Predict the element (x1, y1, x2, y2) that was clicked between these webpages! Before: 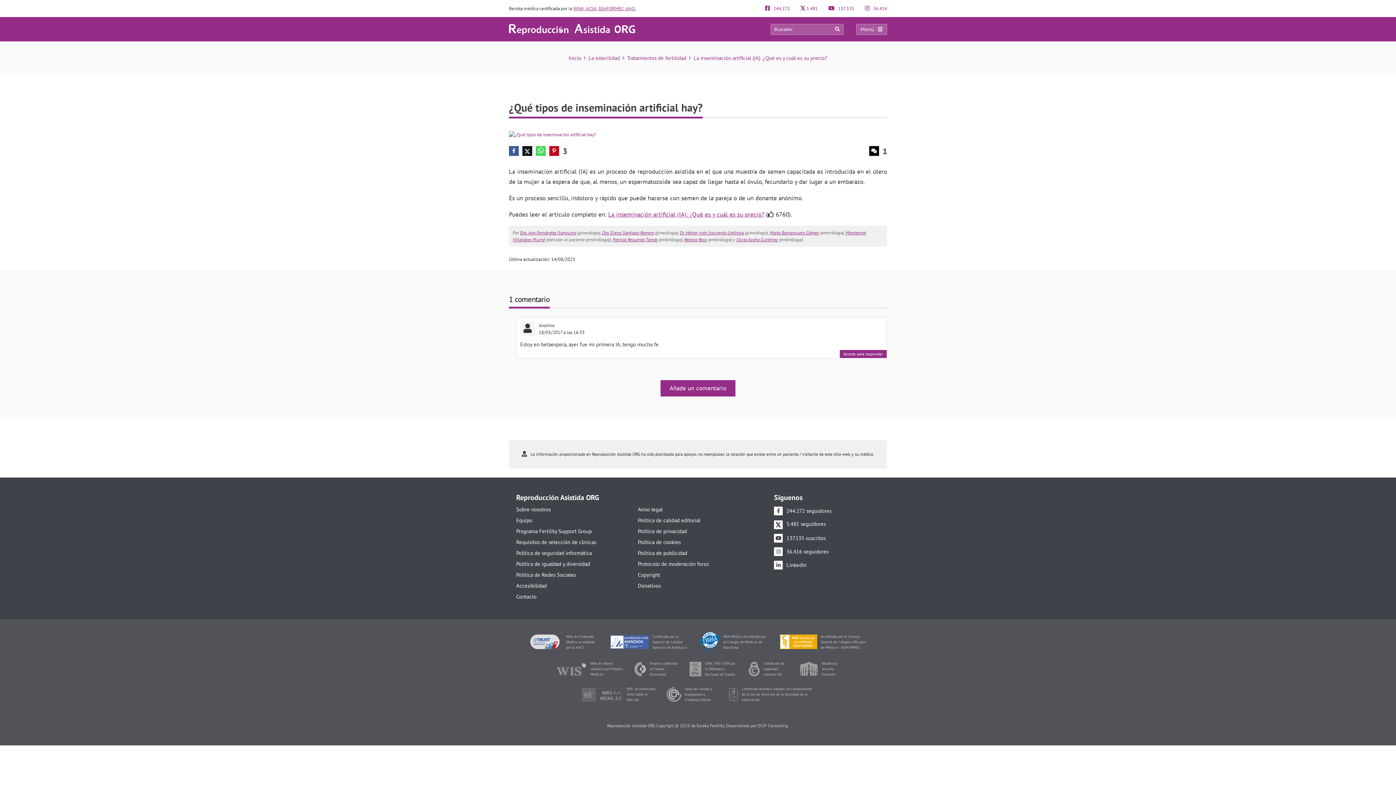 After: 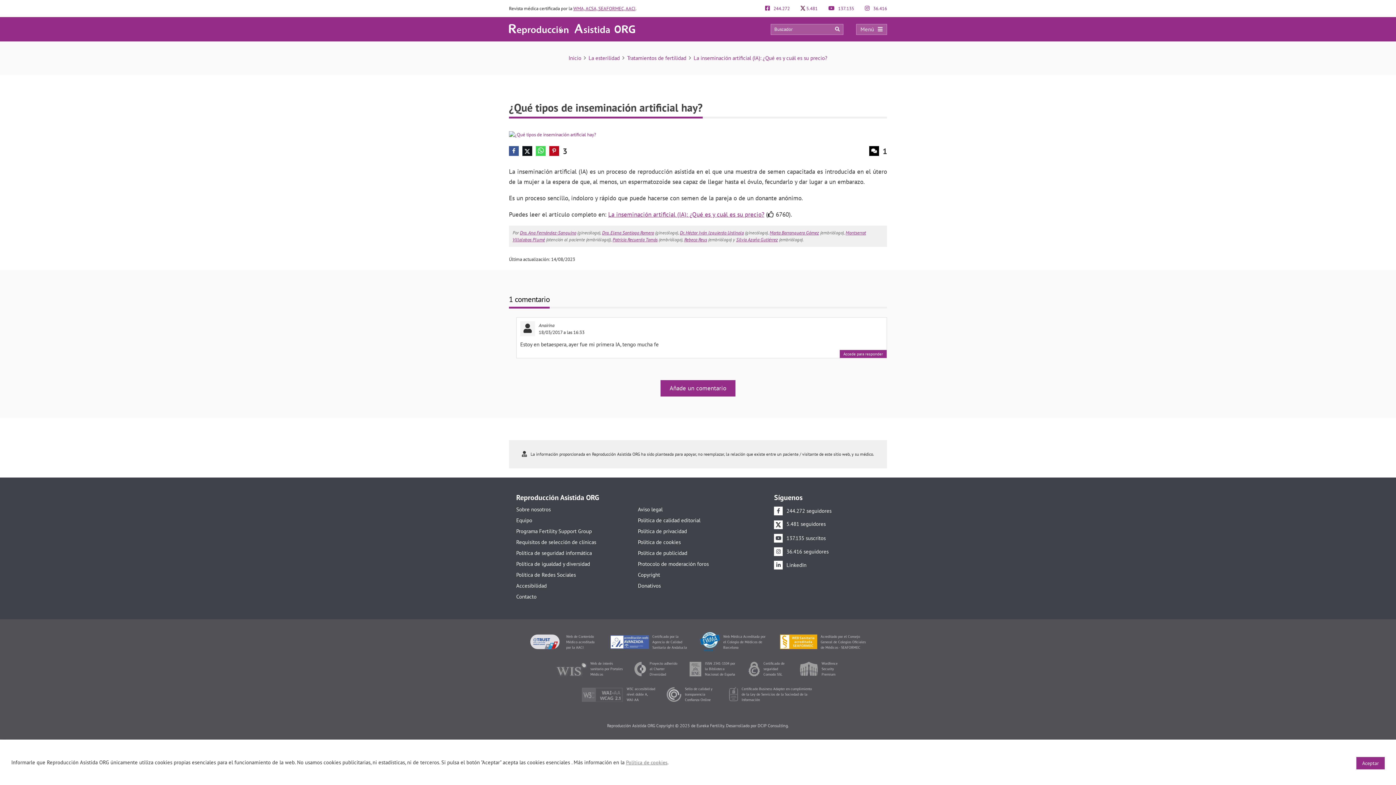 Action: bbox: (530, 638, 599, 644) label: Web de Contenido Médico acreditada por la AACI